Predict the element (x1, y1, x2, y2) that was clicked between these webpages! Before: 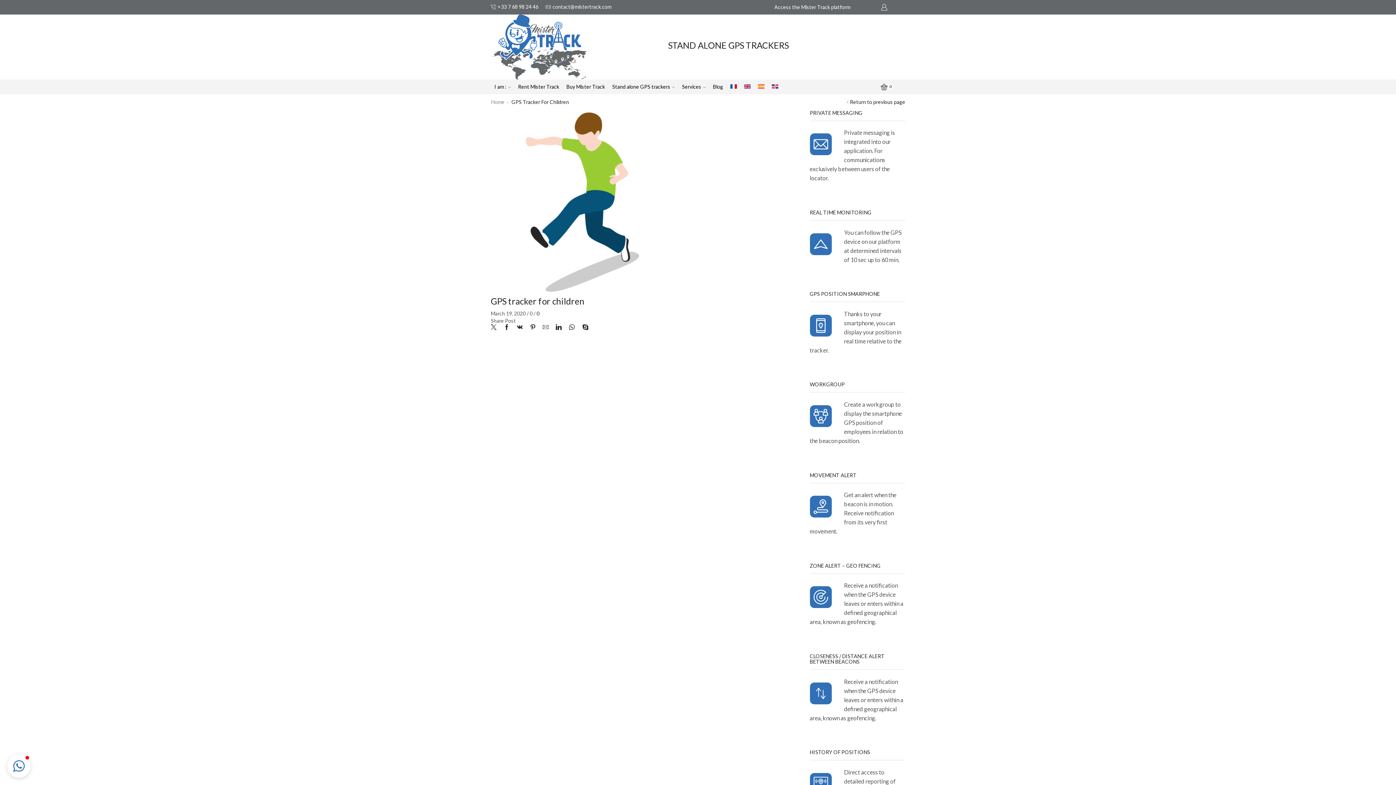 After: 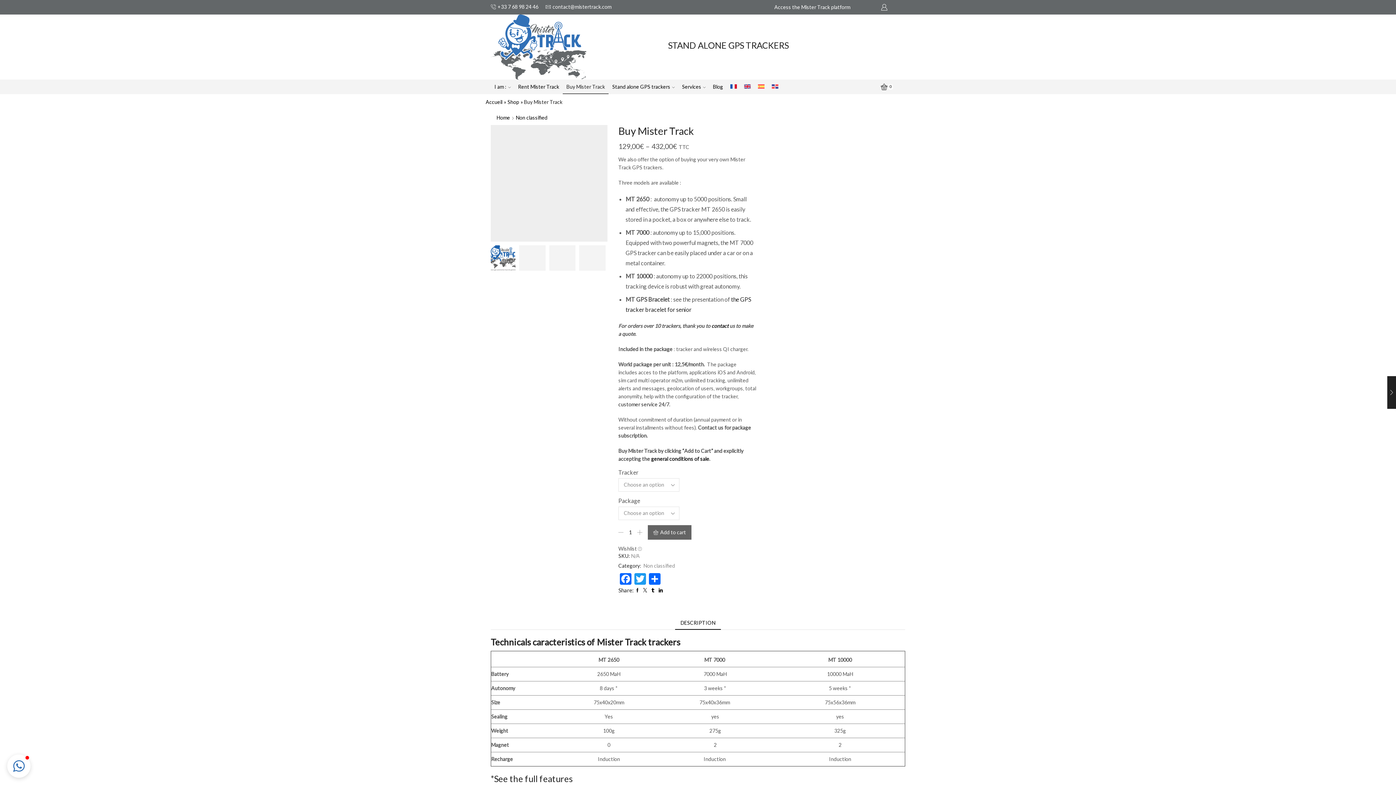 Action: bbox: (562, 79, 608, 94) label: Buy Mister Track